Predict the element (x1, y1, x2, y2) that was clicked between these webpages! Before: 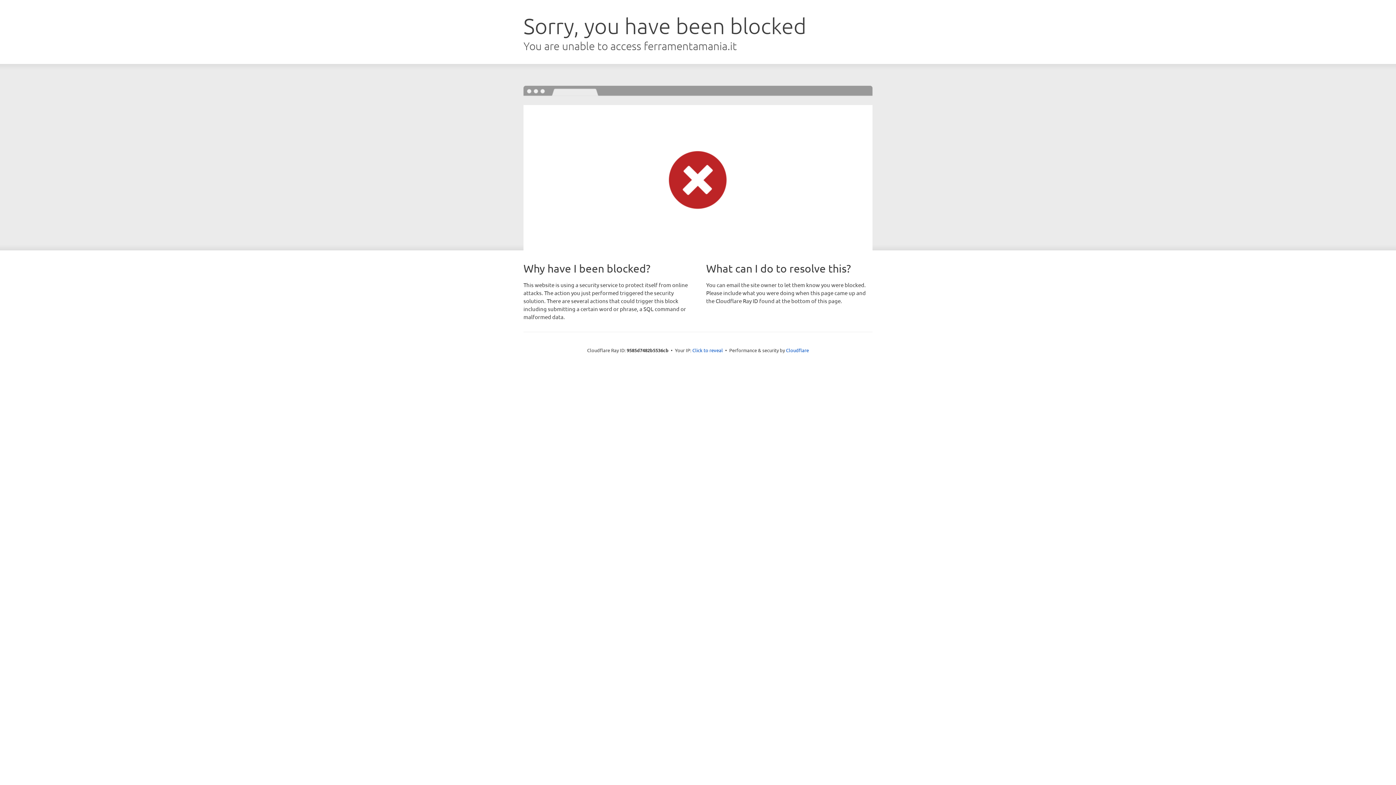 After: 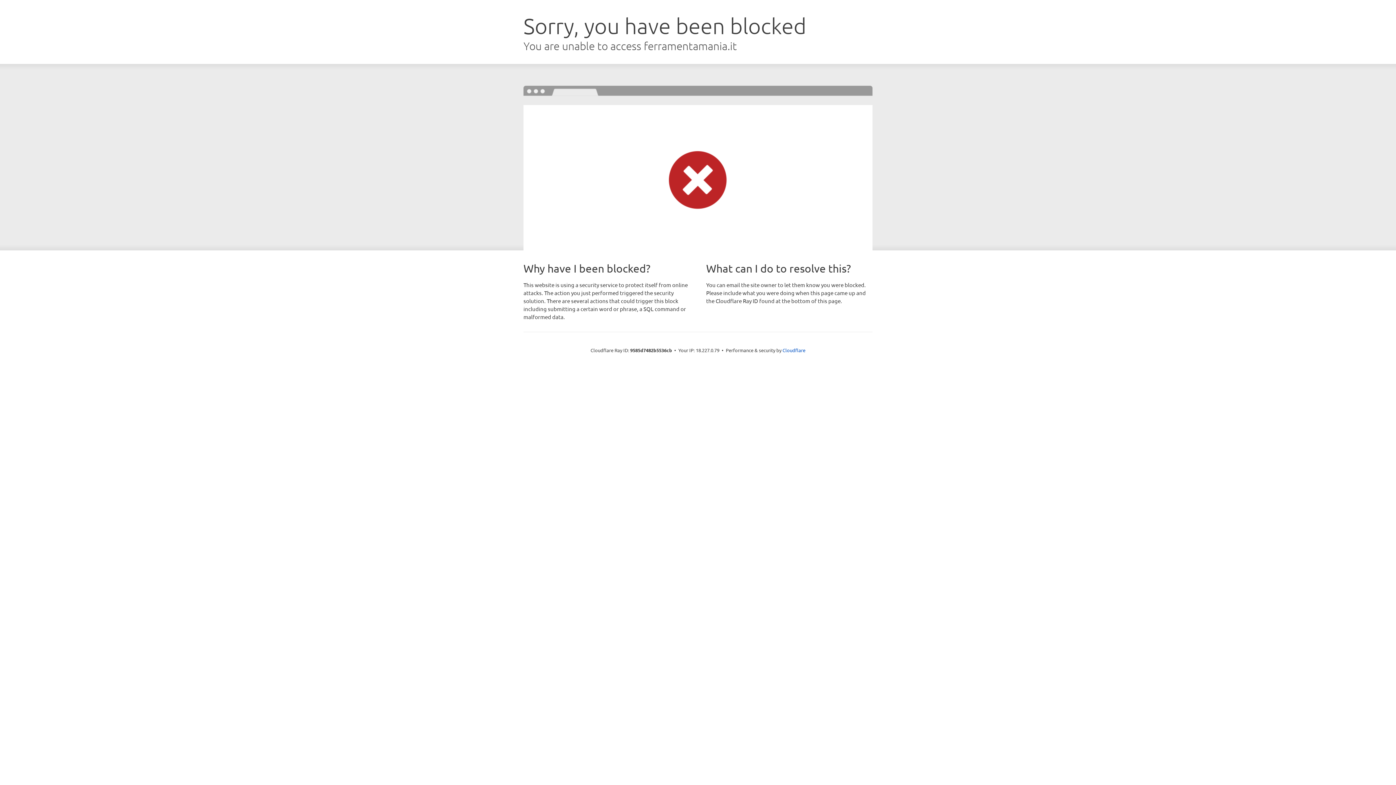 Action: bbox: (692, 346, 723, 353) label: Click to reveal